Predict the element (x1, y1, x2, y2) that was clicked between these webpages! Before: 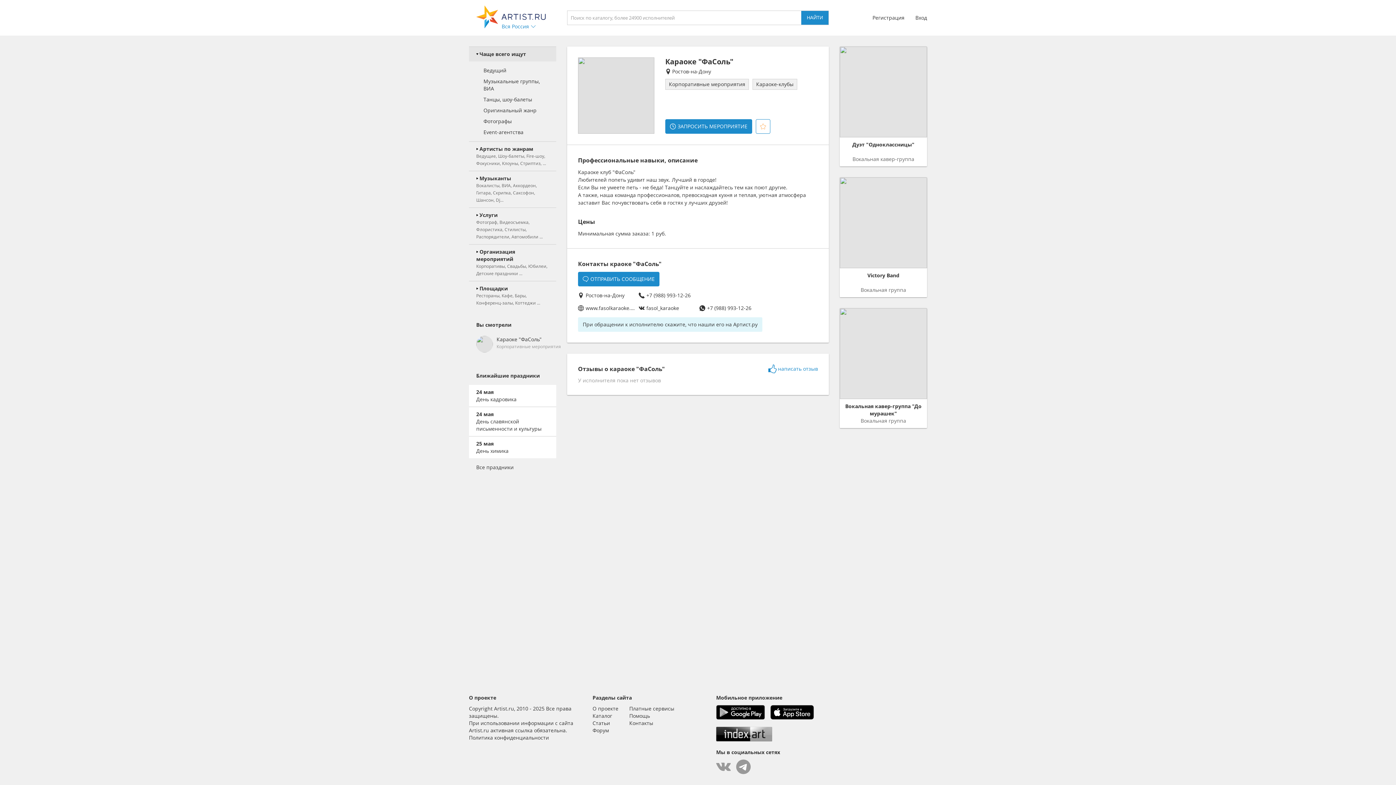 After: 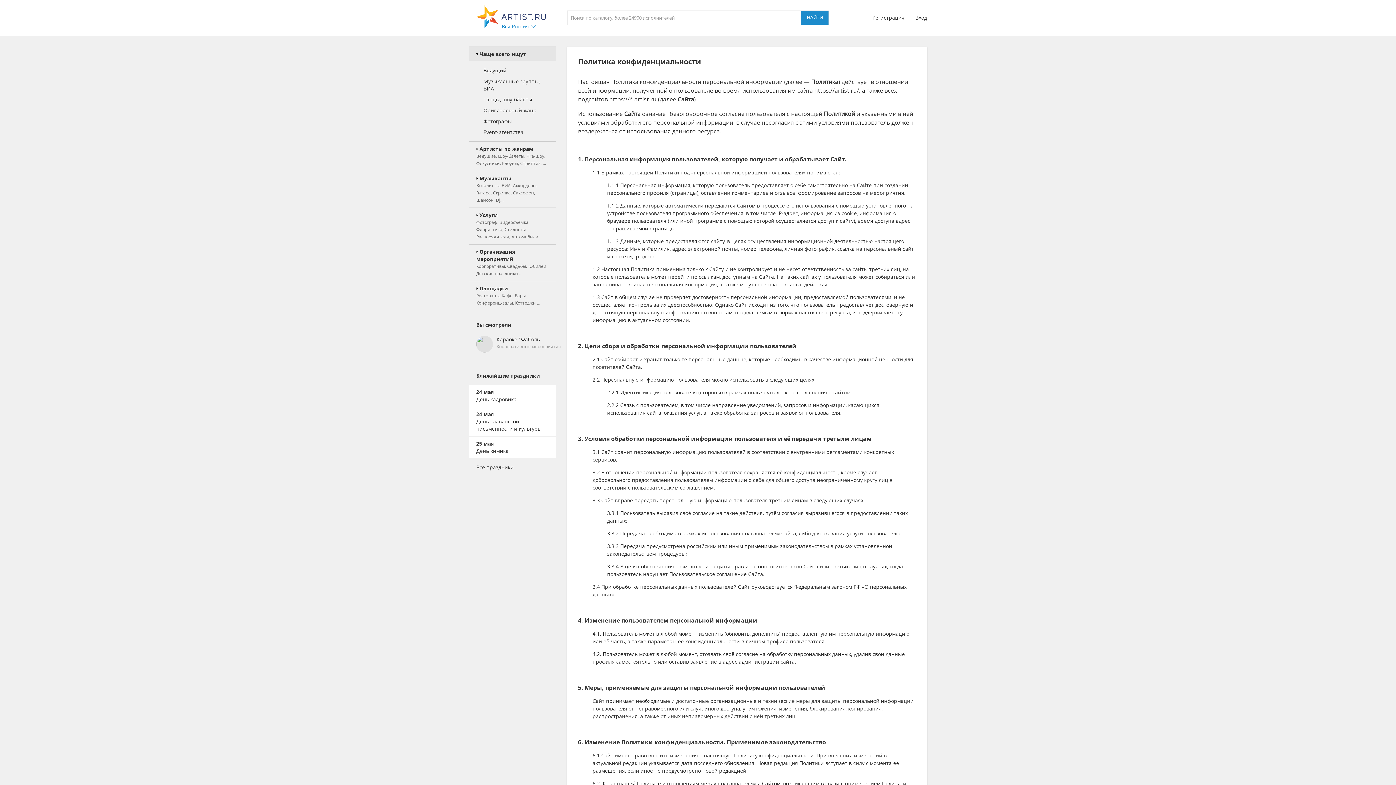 Action: bbox: (469, 734, 549, 741) label: Политика конфиденциальности